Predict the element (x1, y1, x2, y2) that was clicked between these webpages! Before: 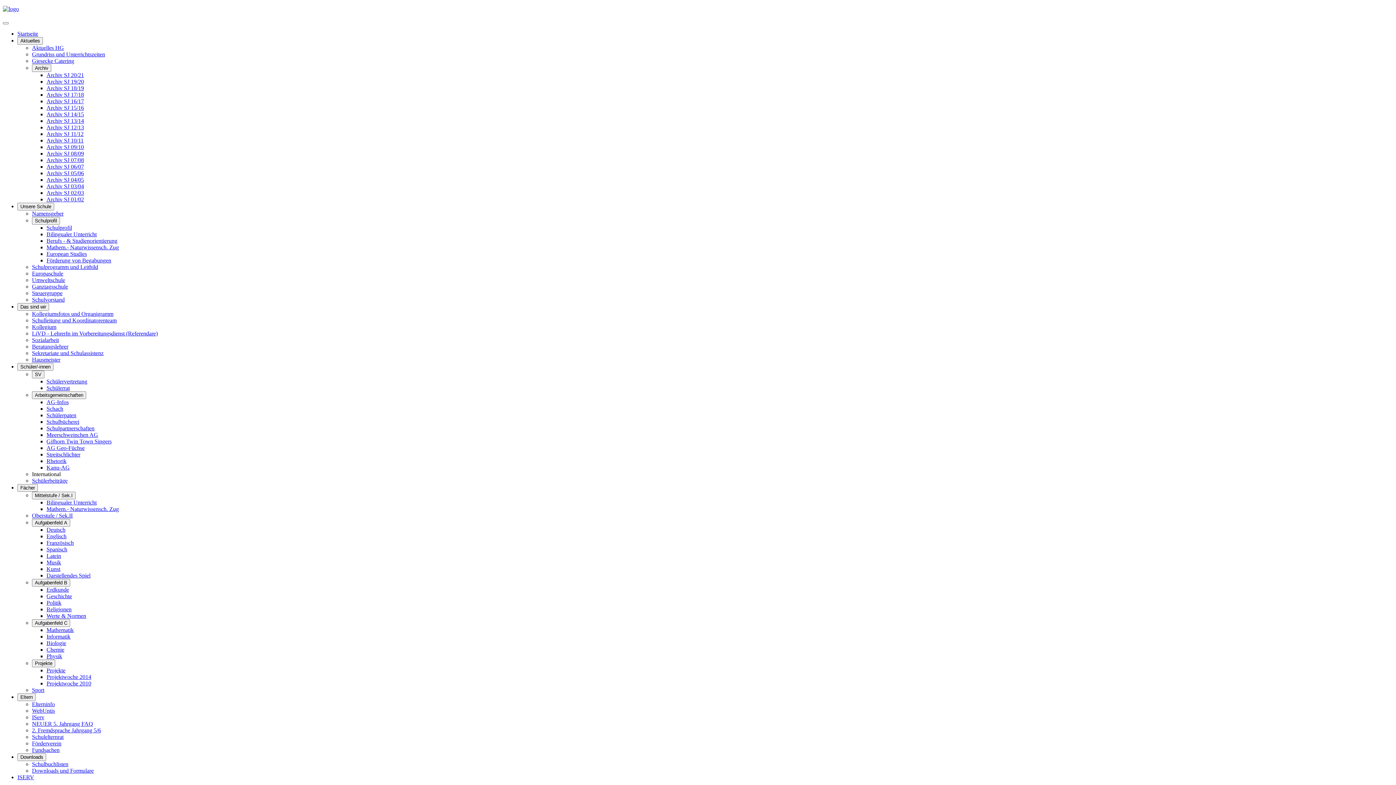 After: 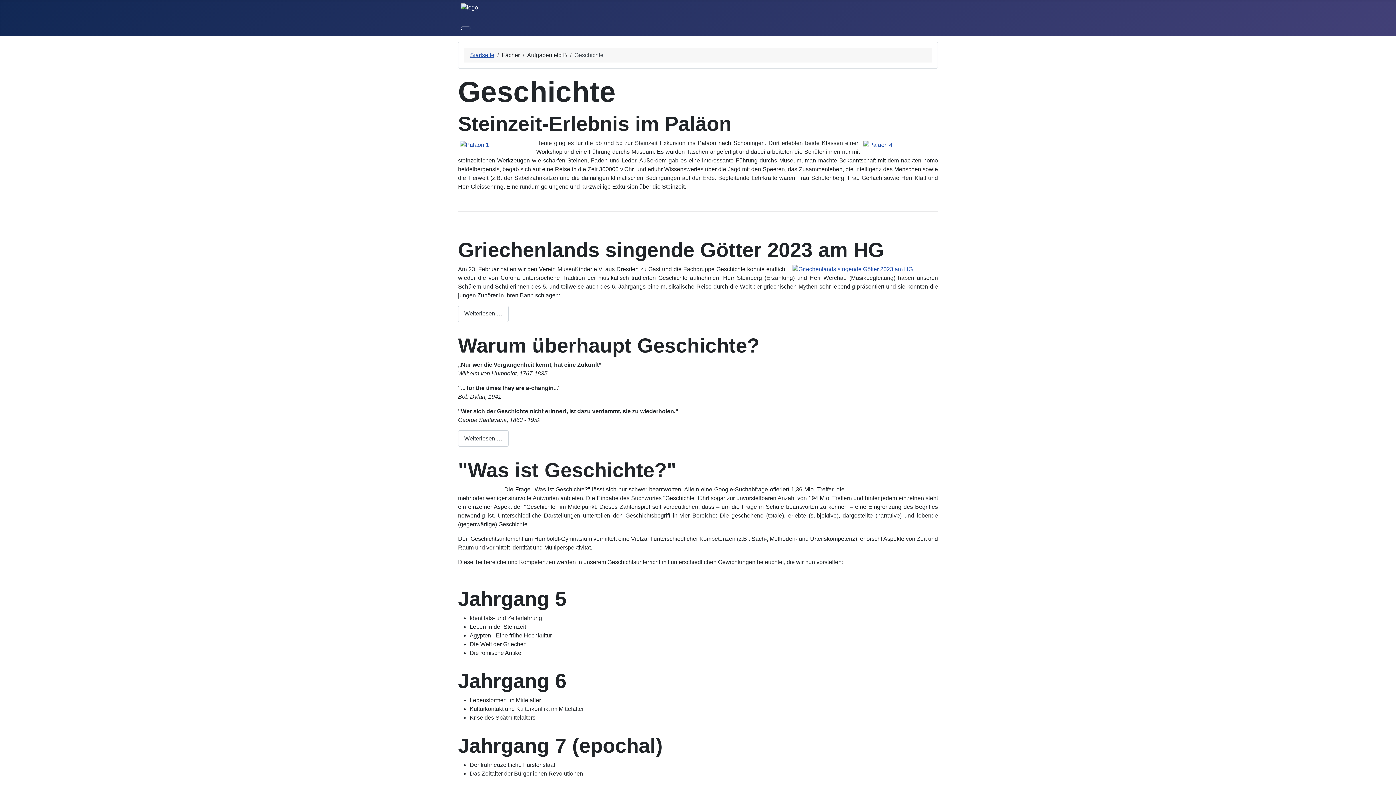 Action: label: Geschichte bbox: (46, 593, 72, 599)